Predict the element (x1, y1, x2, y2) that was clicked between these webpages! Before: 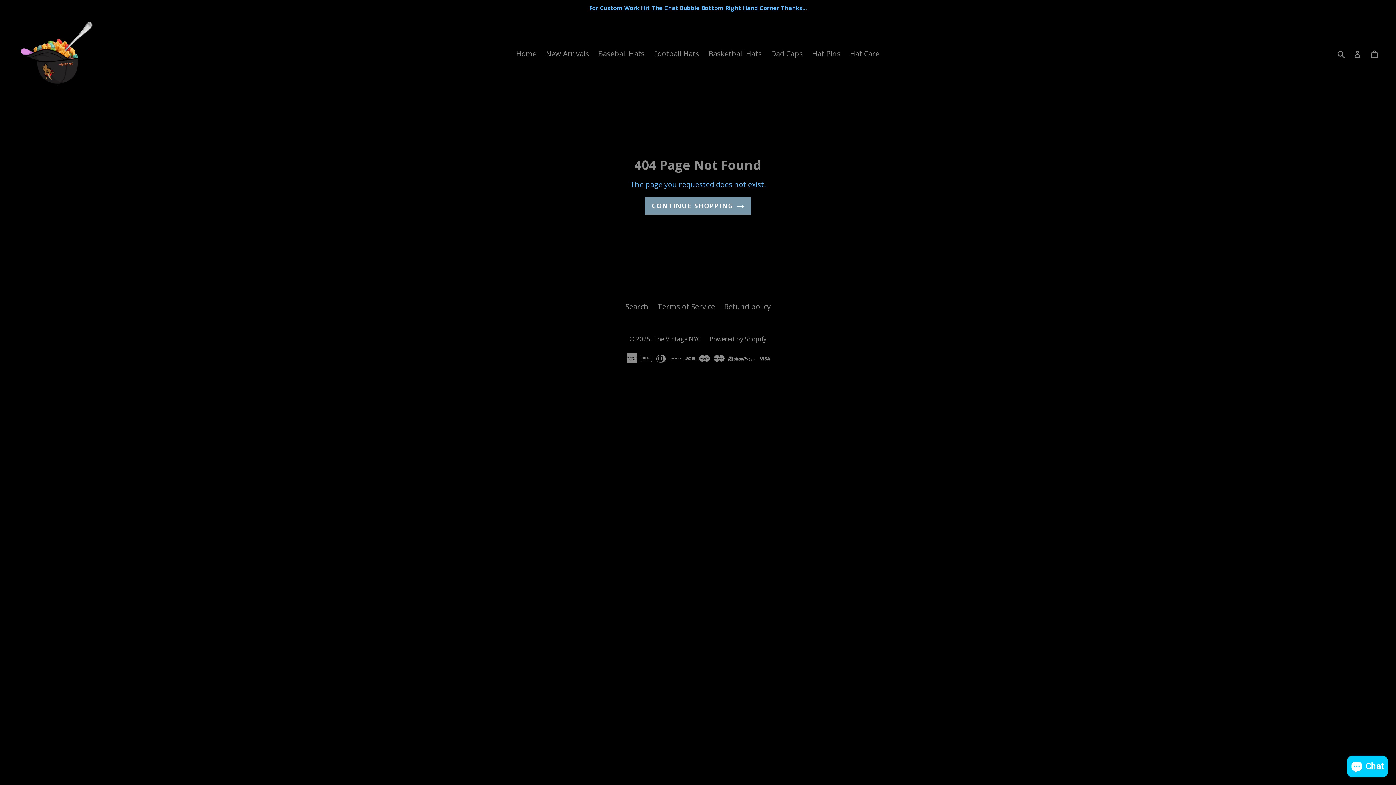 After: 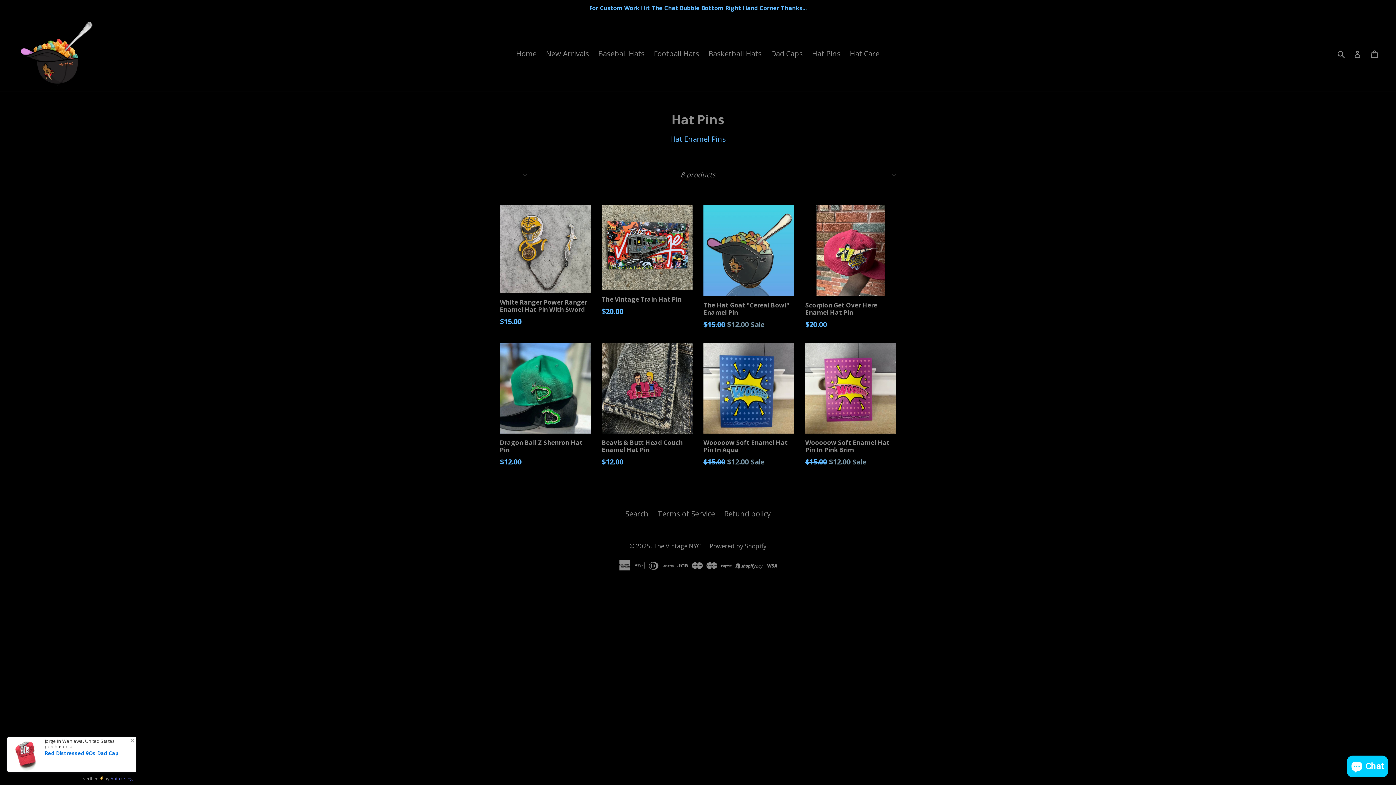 Action: label: Hat Pins bbox: (808, 47, 844, 60)